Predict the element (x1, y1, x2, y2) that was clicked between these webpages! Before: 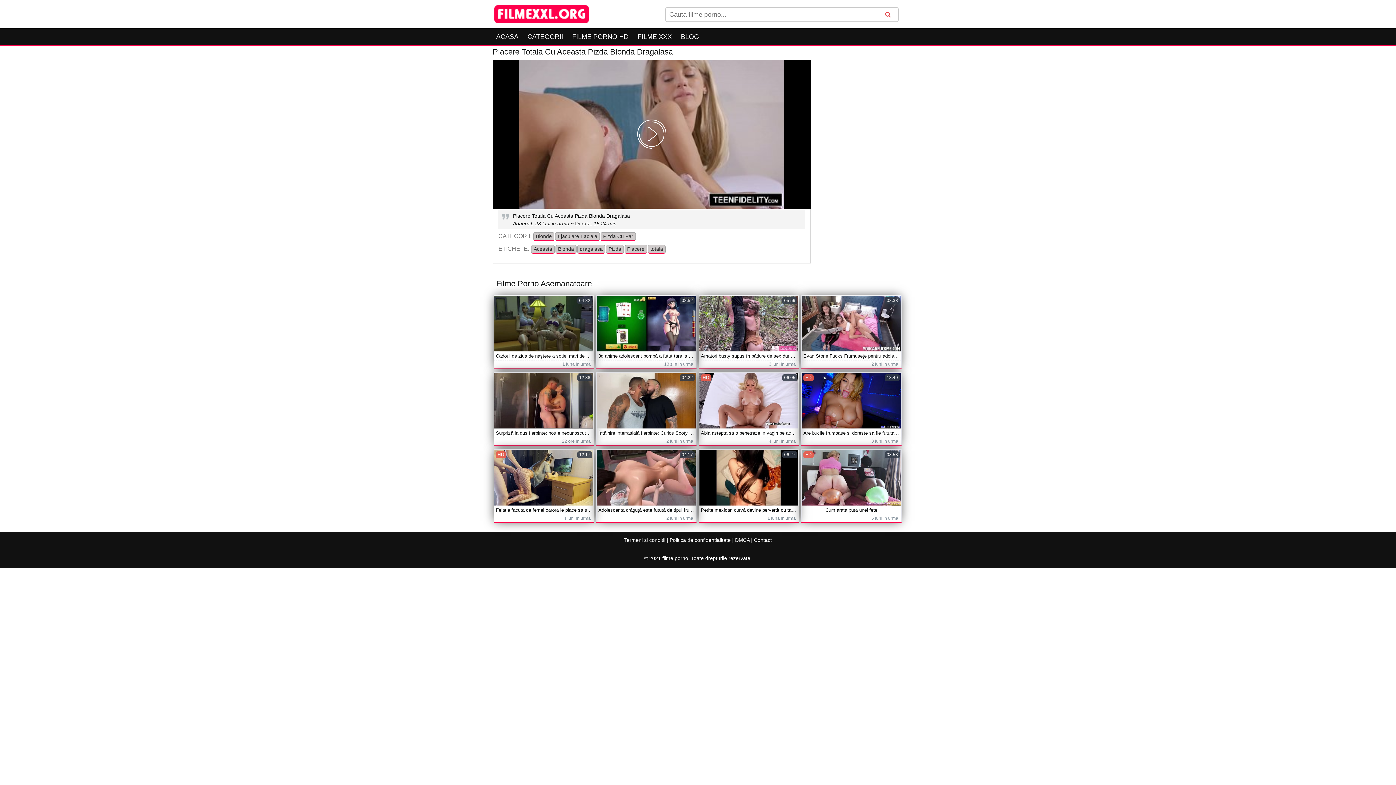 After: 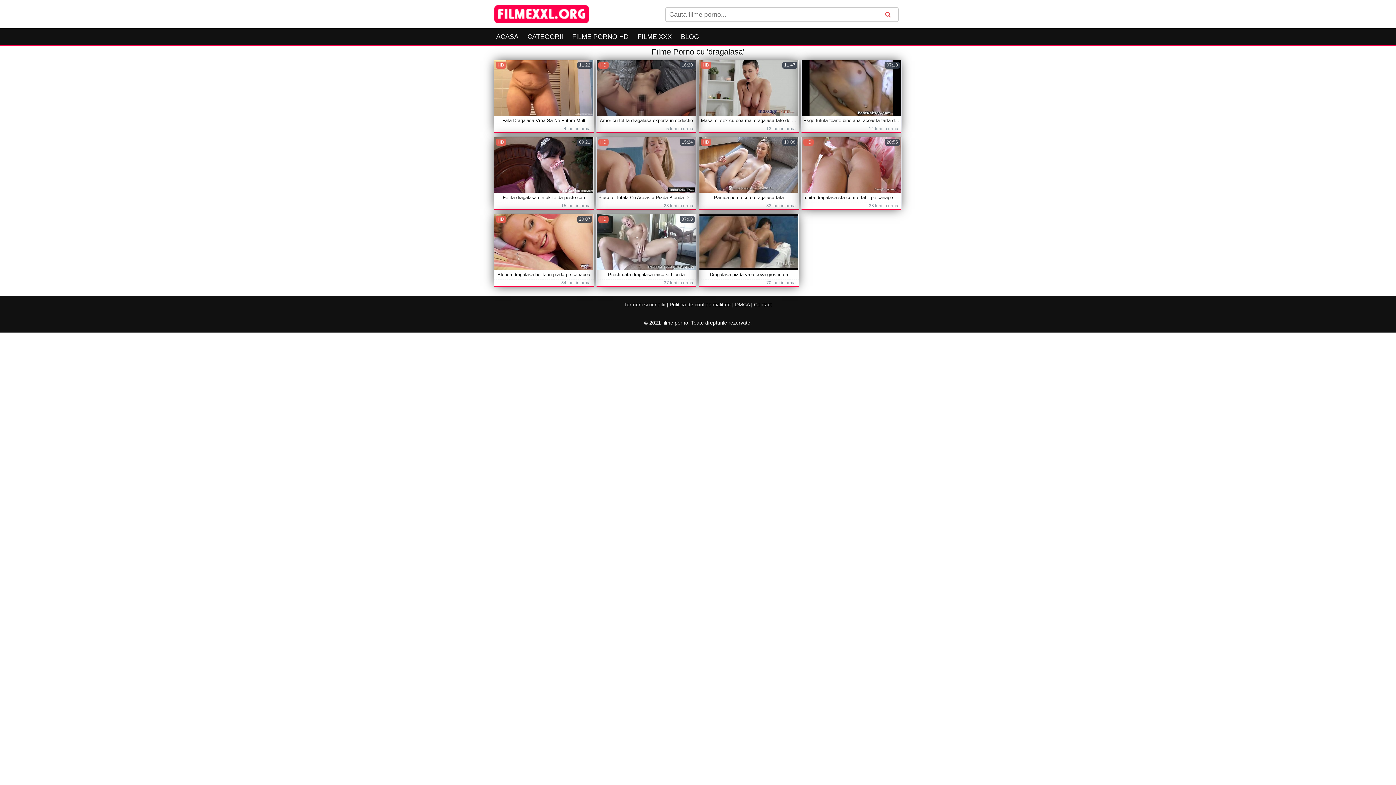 Action: label: dragalasa bbox: (577, 245, 605, 253)